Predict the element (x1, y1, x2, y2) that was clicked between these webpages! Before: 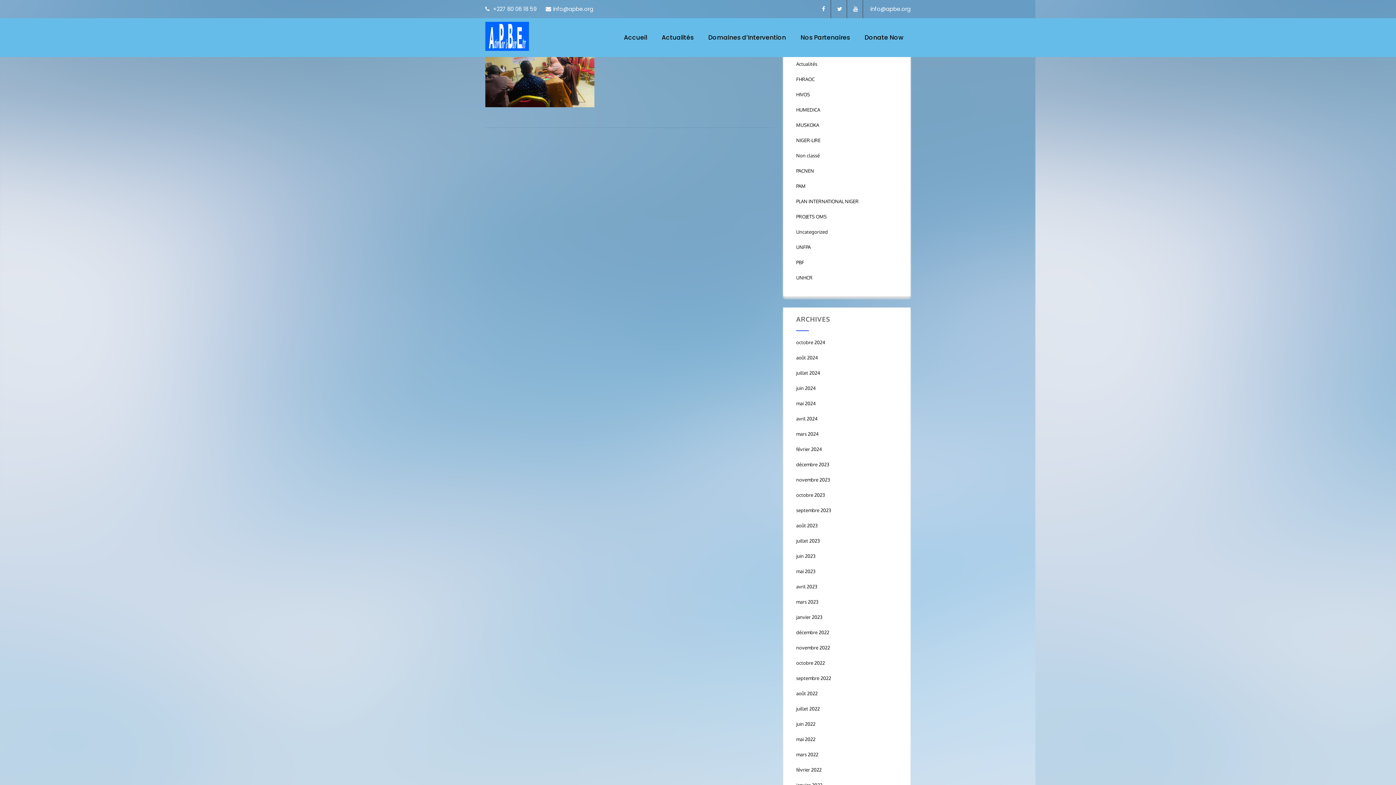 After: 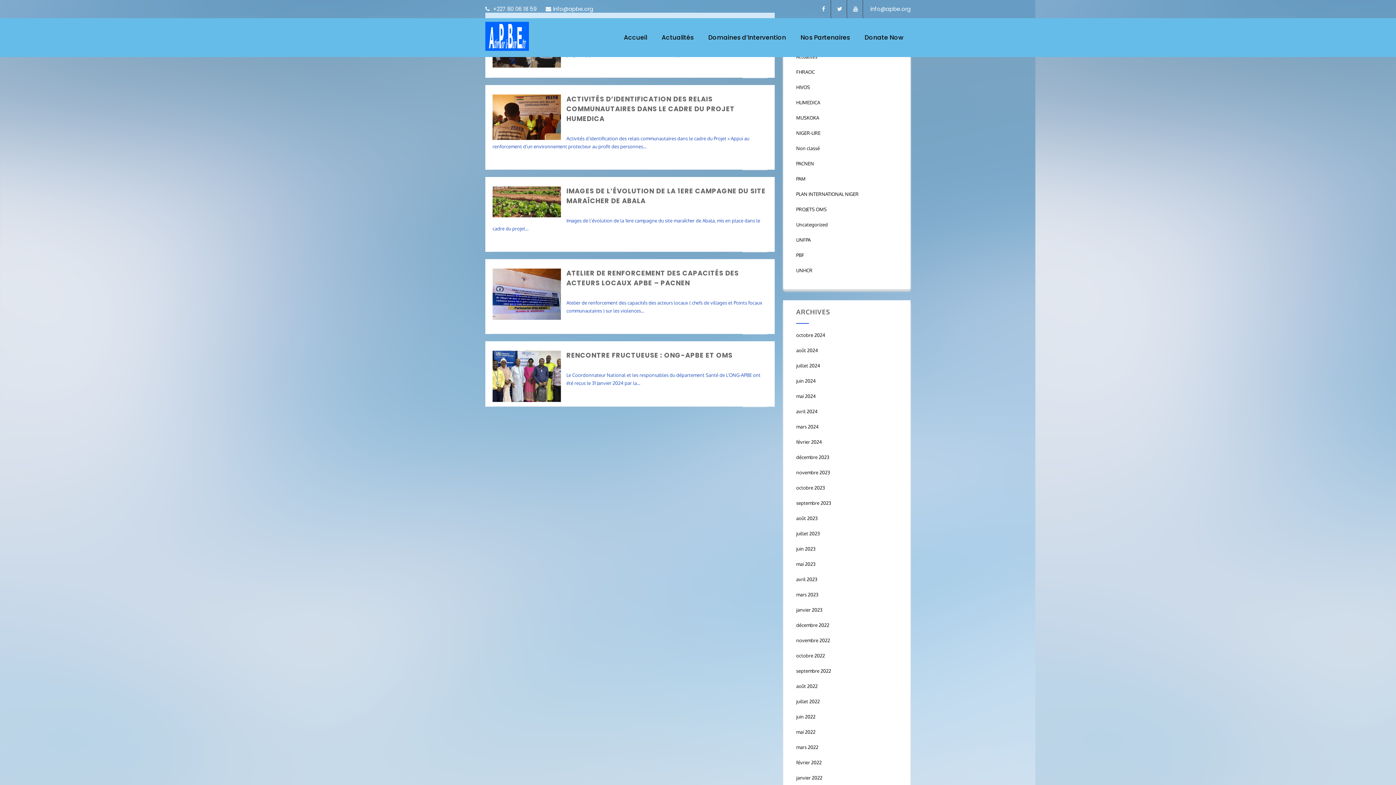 Action: label: février 2024 bbox: (796, 446, 822, 452)